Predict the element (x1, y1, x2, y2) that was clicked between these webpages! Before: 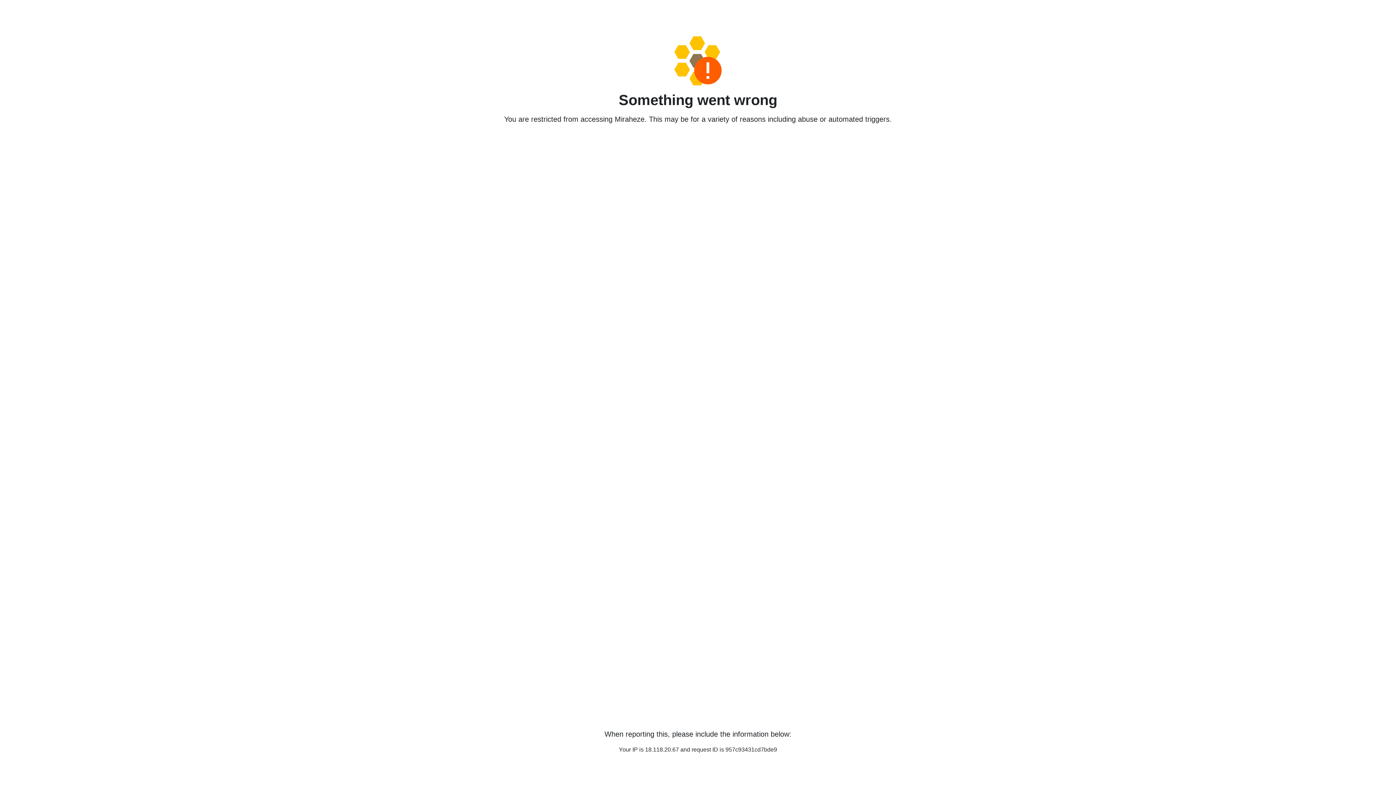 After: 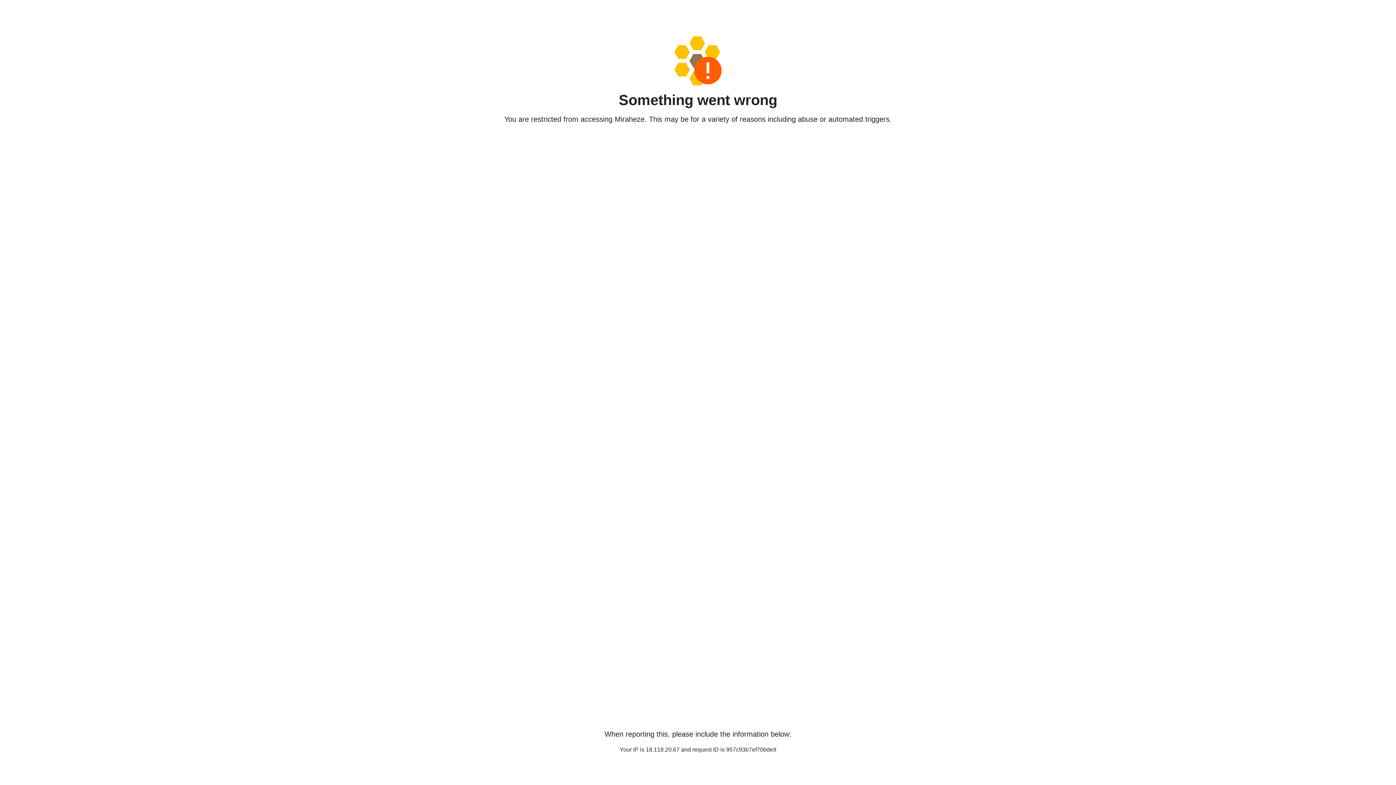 Action: bbox: (458, 36, 938, 85)